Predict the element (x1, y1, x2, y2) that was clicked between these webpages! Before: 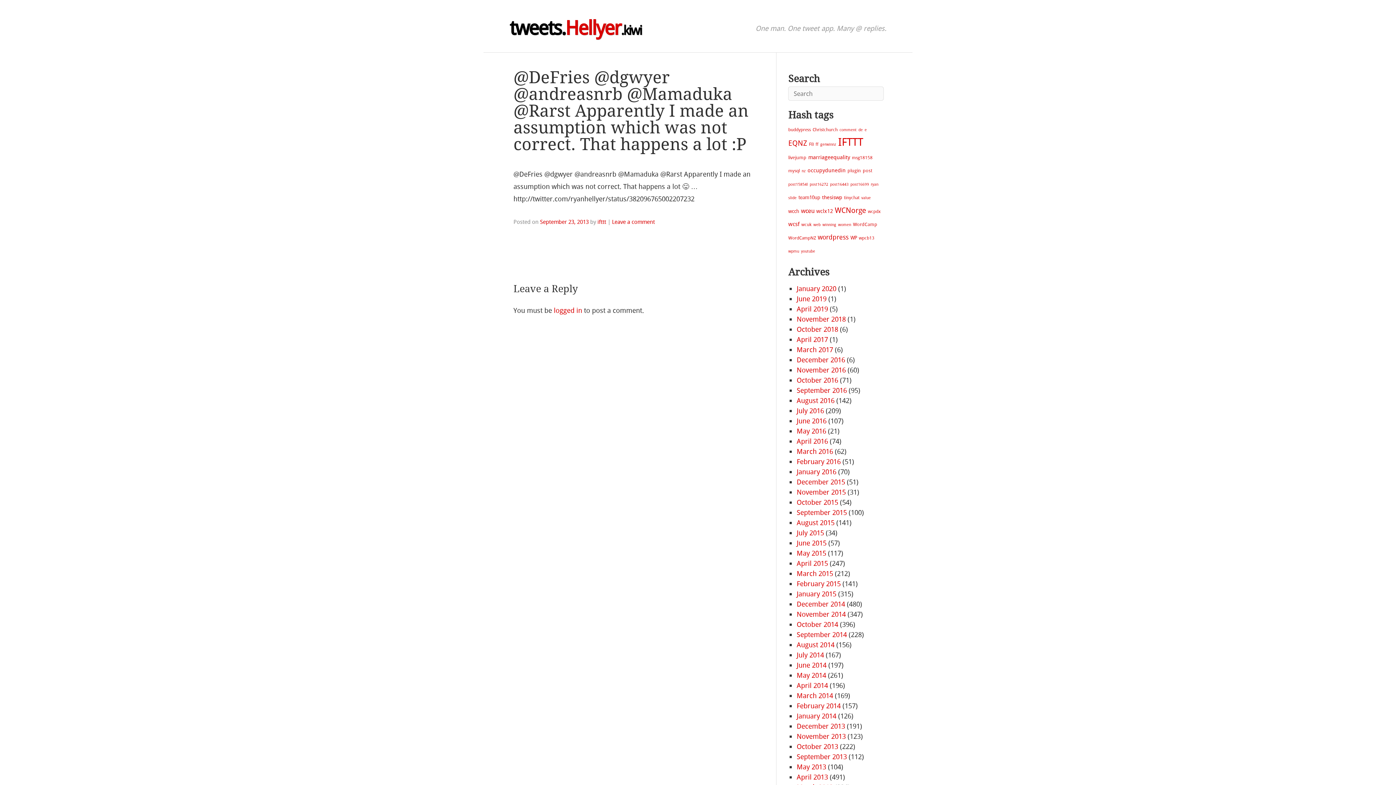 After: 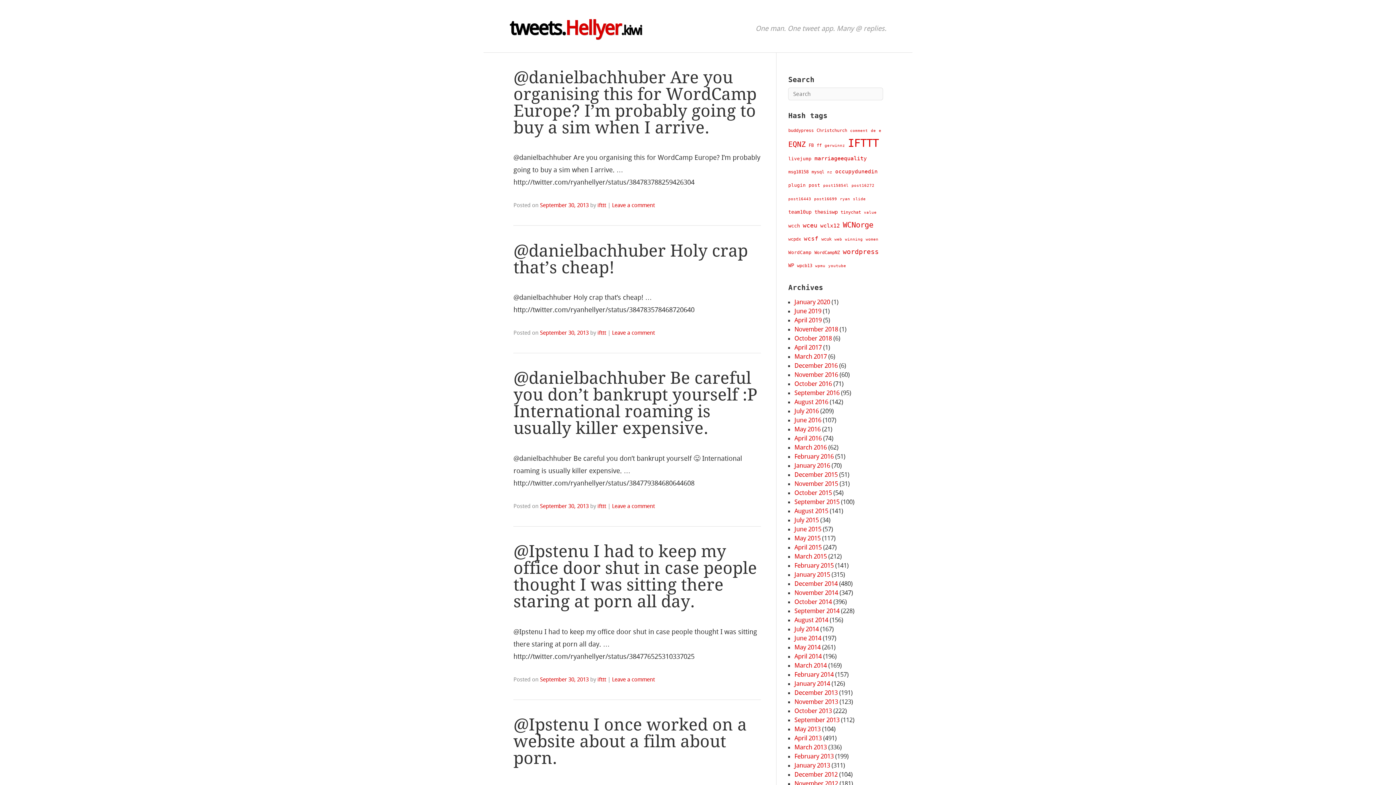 Action: bbox: (796, 753, 847, 761) label: September 2013